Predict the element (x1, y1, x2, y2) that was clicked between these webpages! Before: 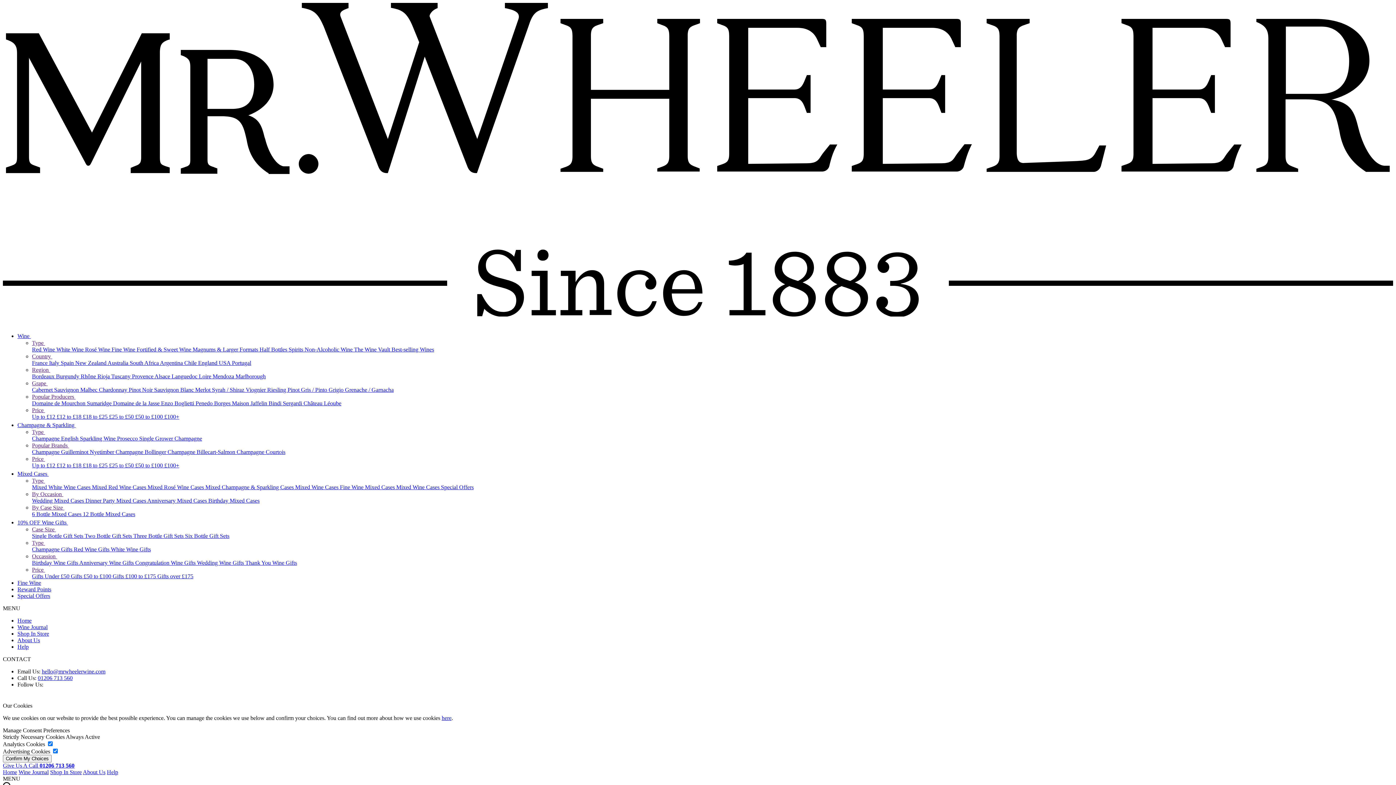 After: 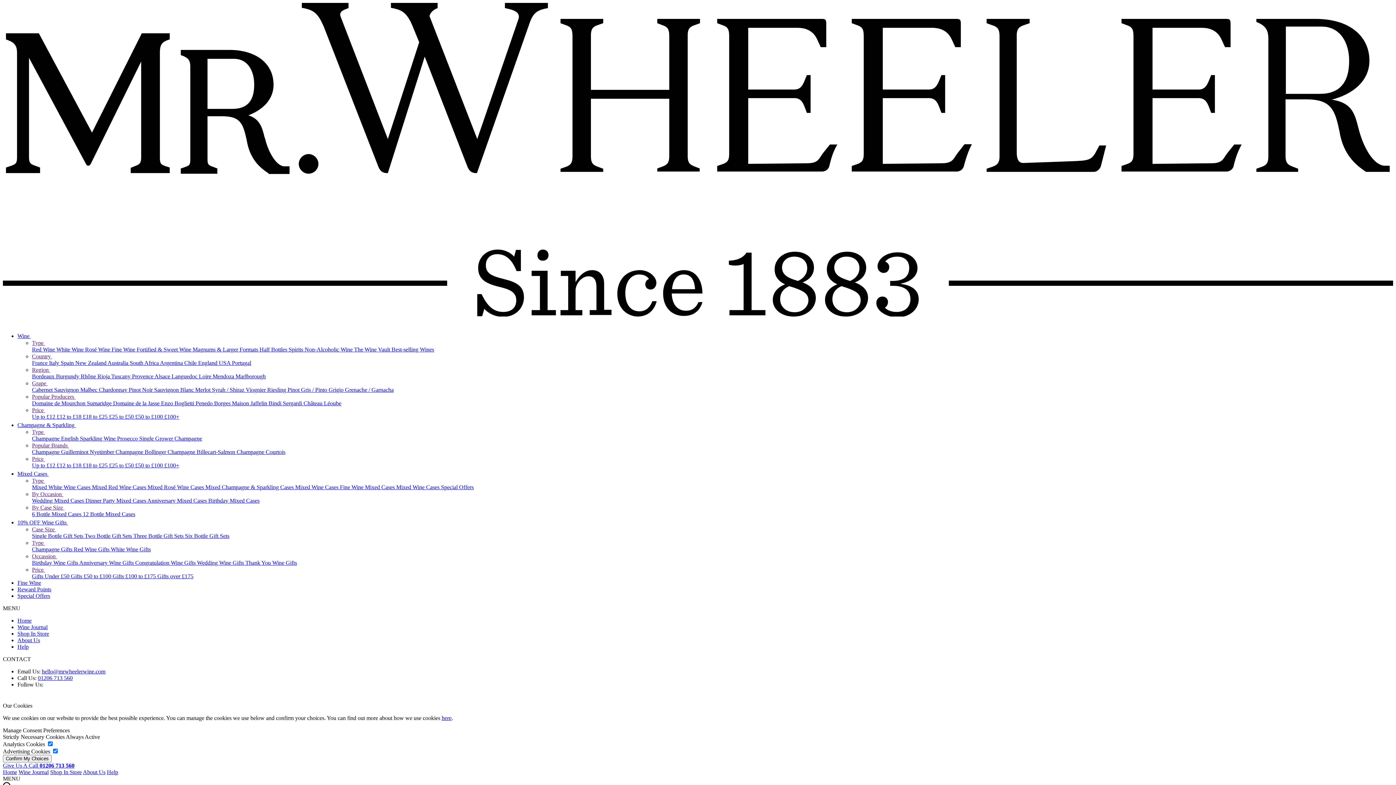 Action: label: Region  bbox: (32, 366, 55, 373)